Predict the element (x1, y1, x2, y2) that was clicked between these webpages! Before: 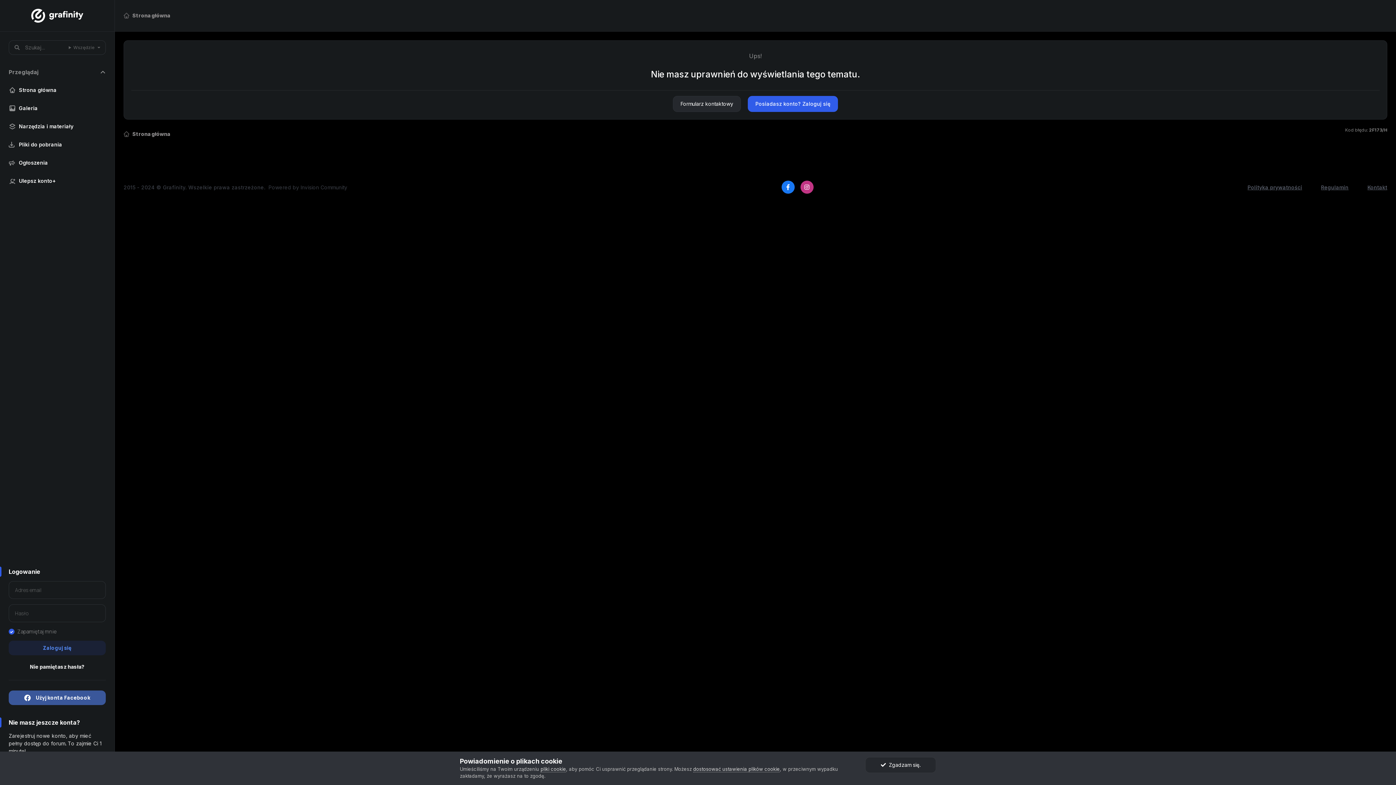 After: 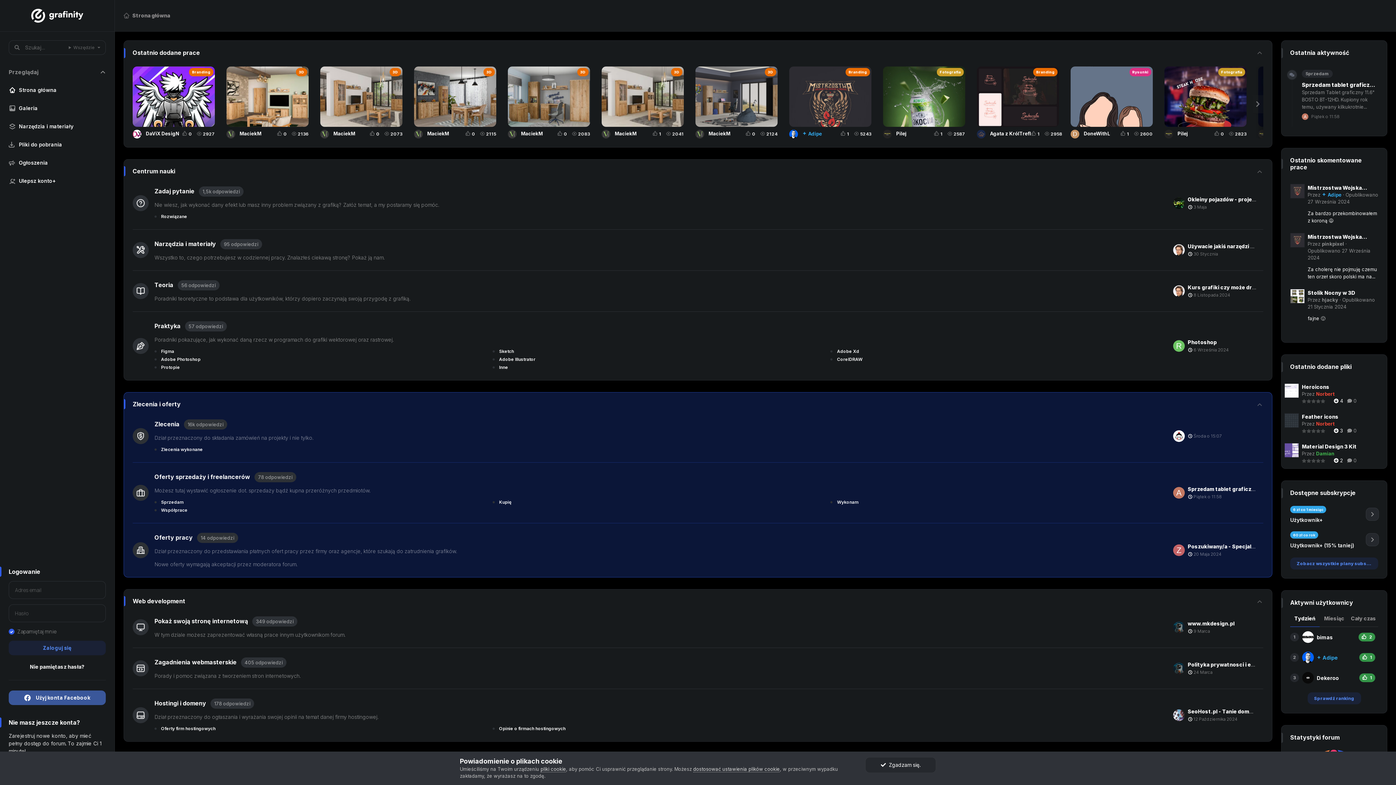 Action: bbox: (123, 130, 170, 137) label: Strona główna